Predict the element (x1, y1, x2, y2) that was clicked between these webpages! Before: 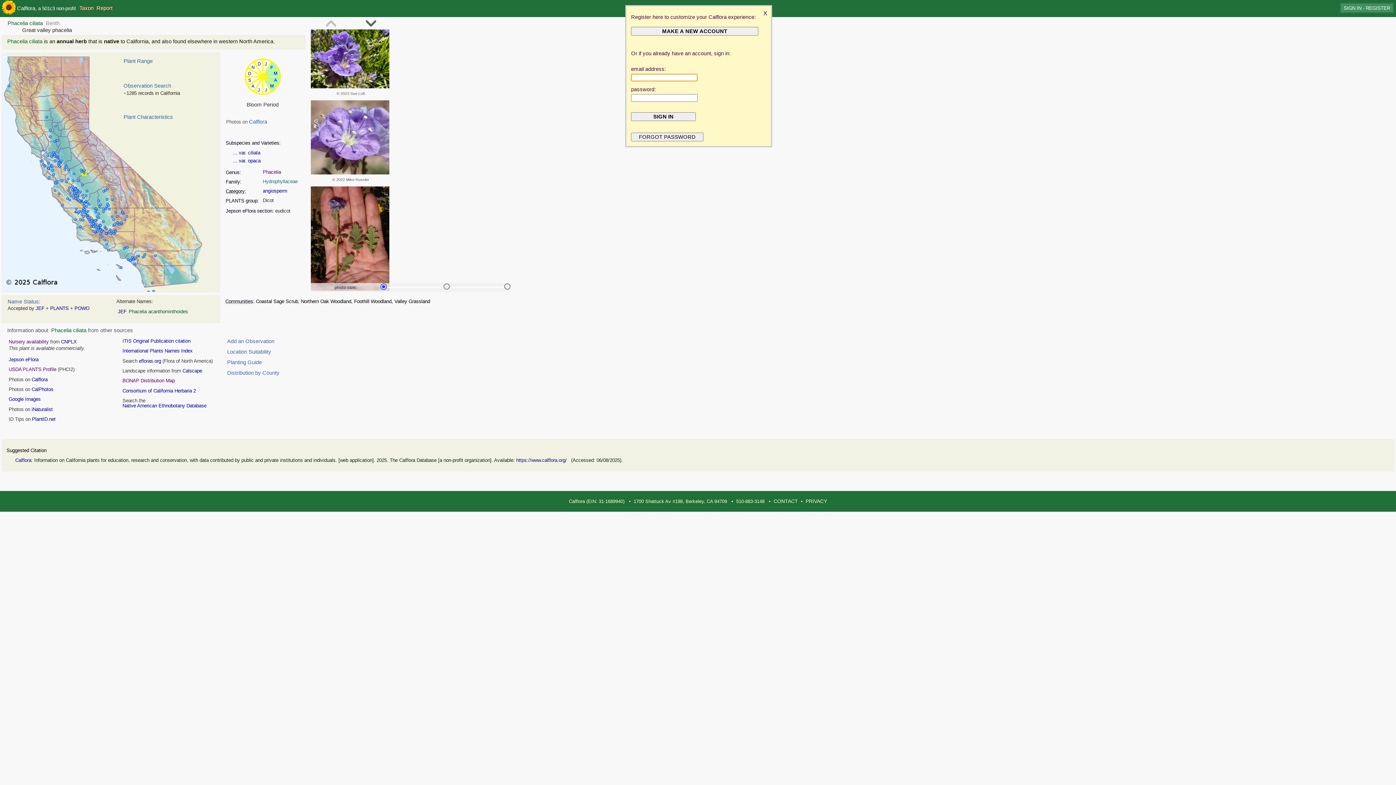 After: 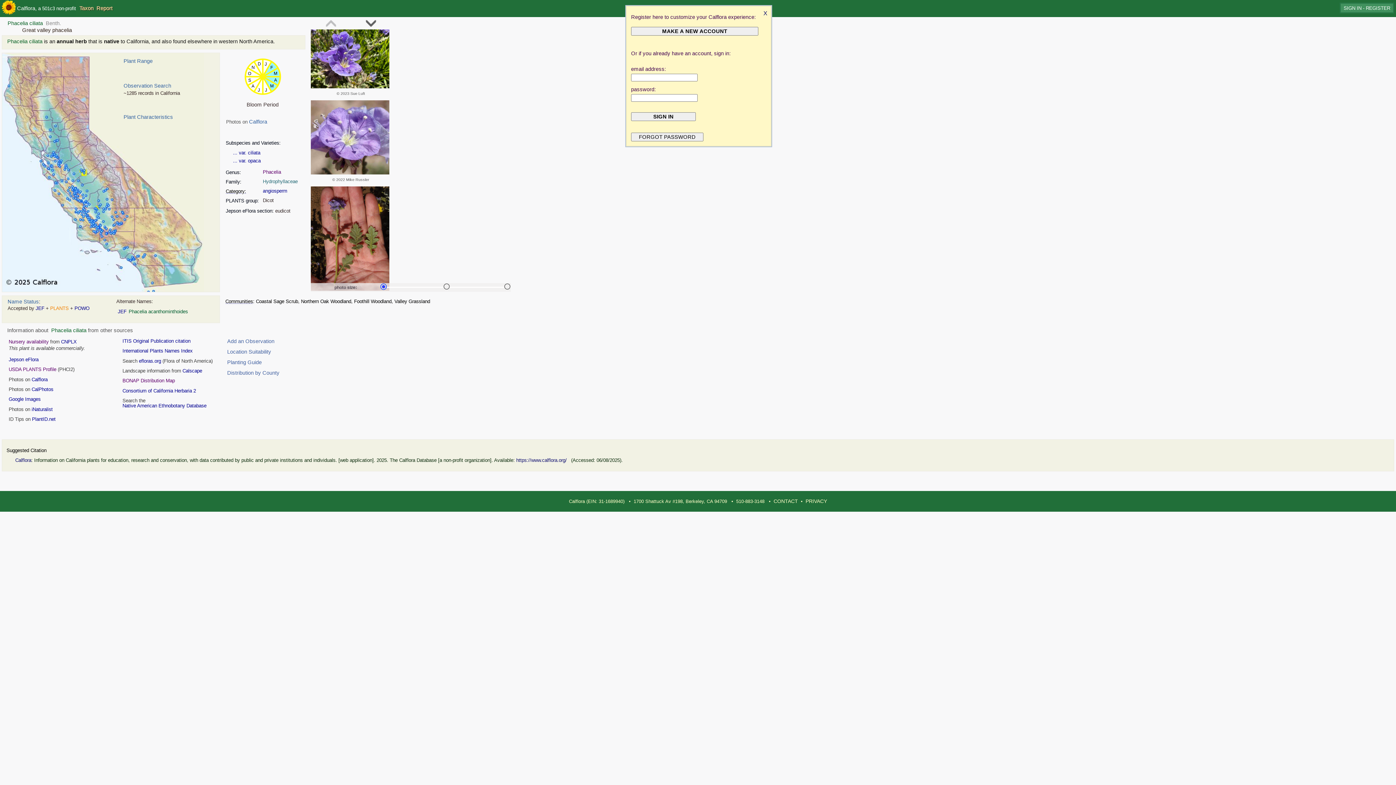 Action: bbox: (50, 305, 68, 311) label: PLANTS